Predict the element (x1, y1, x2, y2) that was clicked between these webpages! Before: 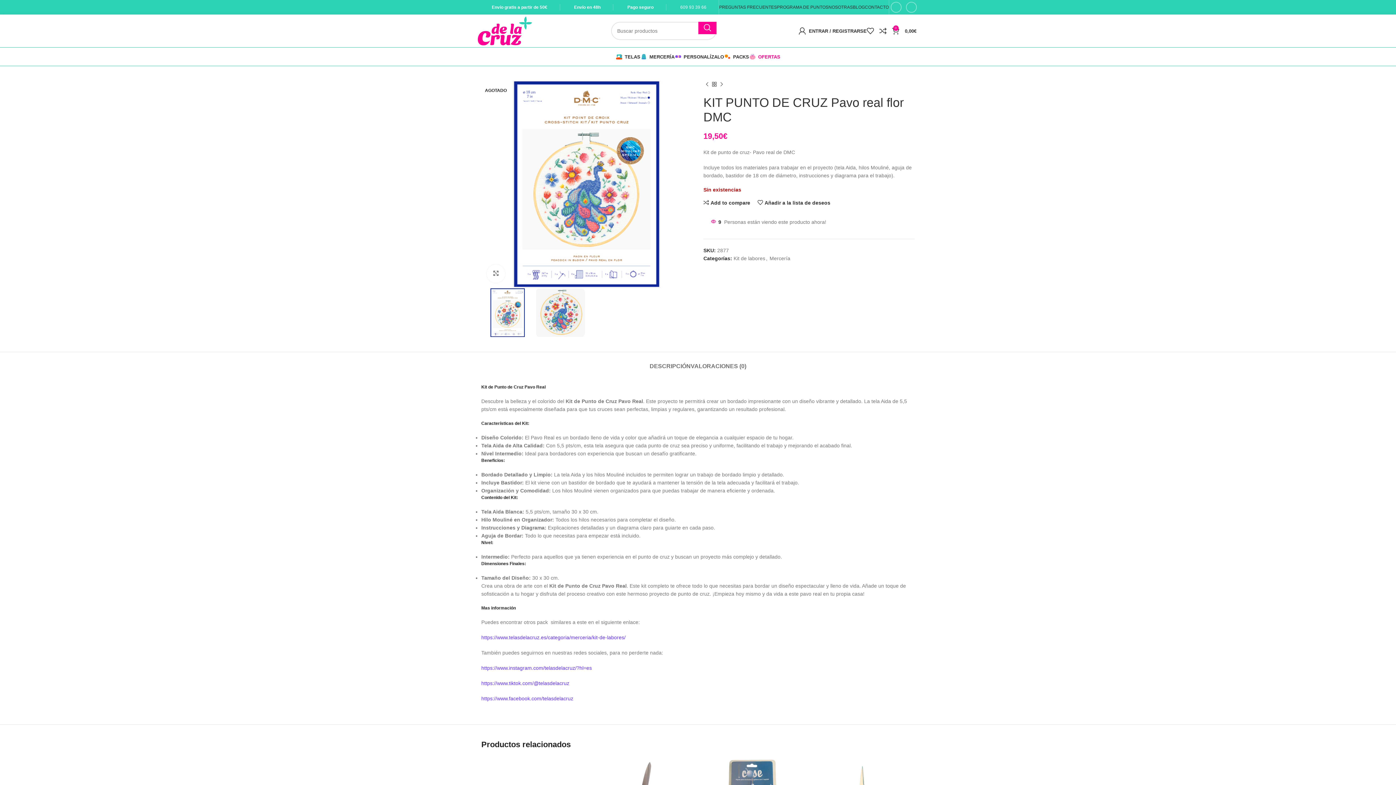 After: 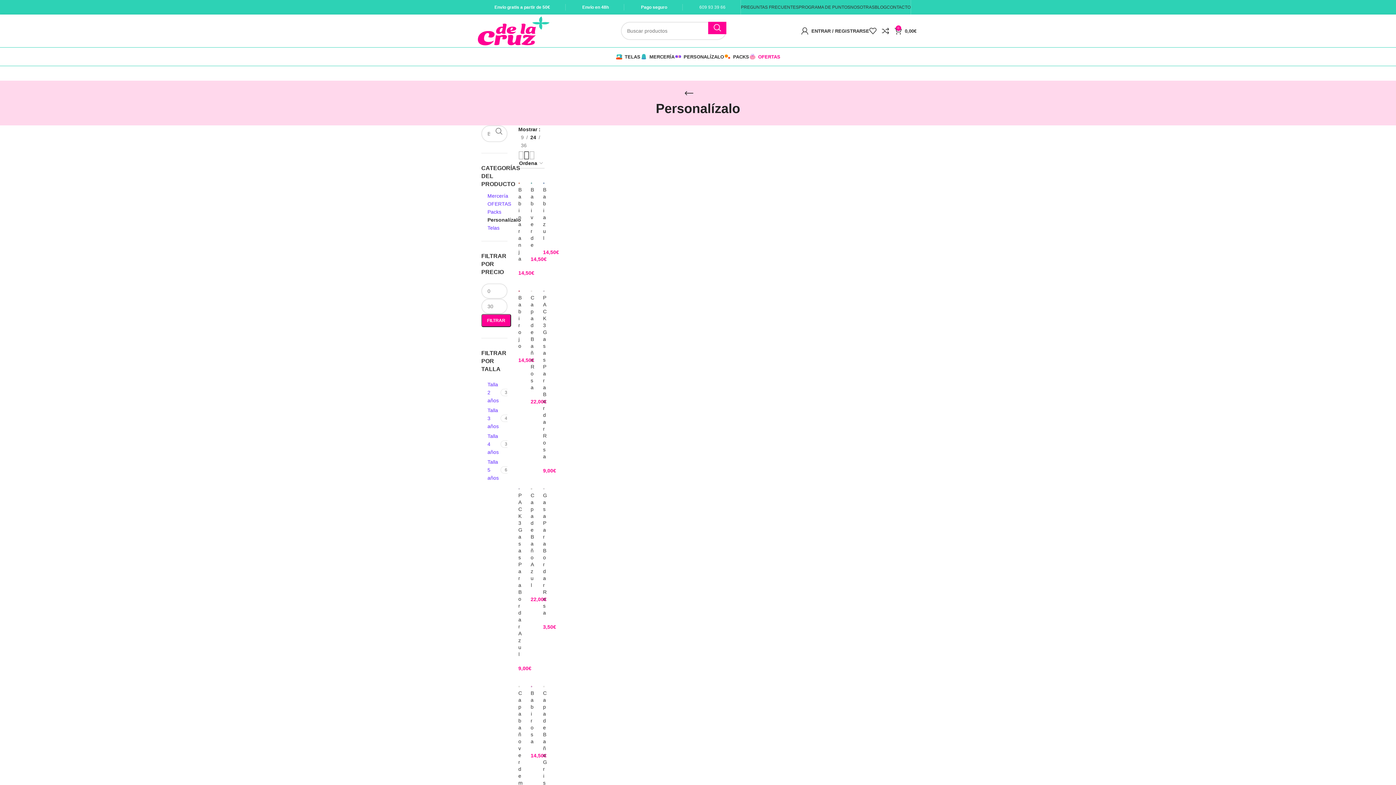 Action: bbox: (674, 49, 724, 64) label: PERSONALÍZALO